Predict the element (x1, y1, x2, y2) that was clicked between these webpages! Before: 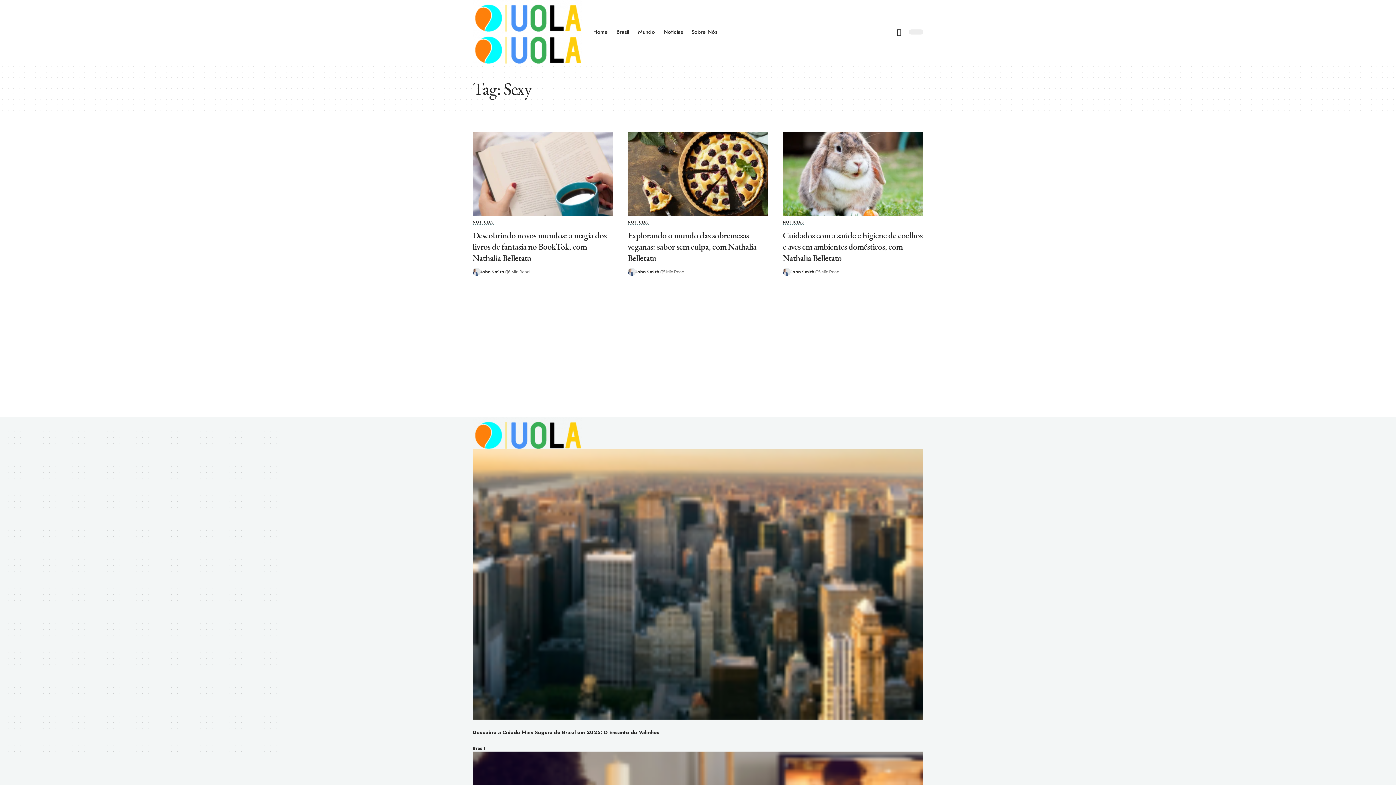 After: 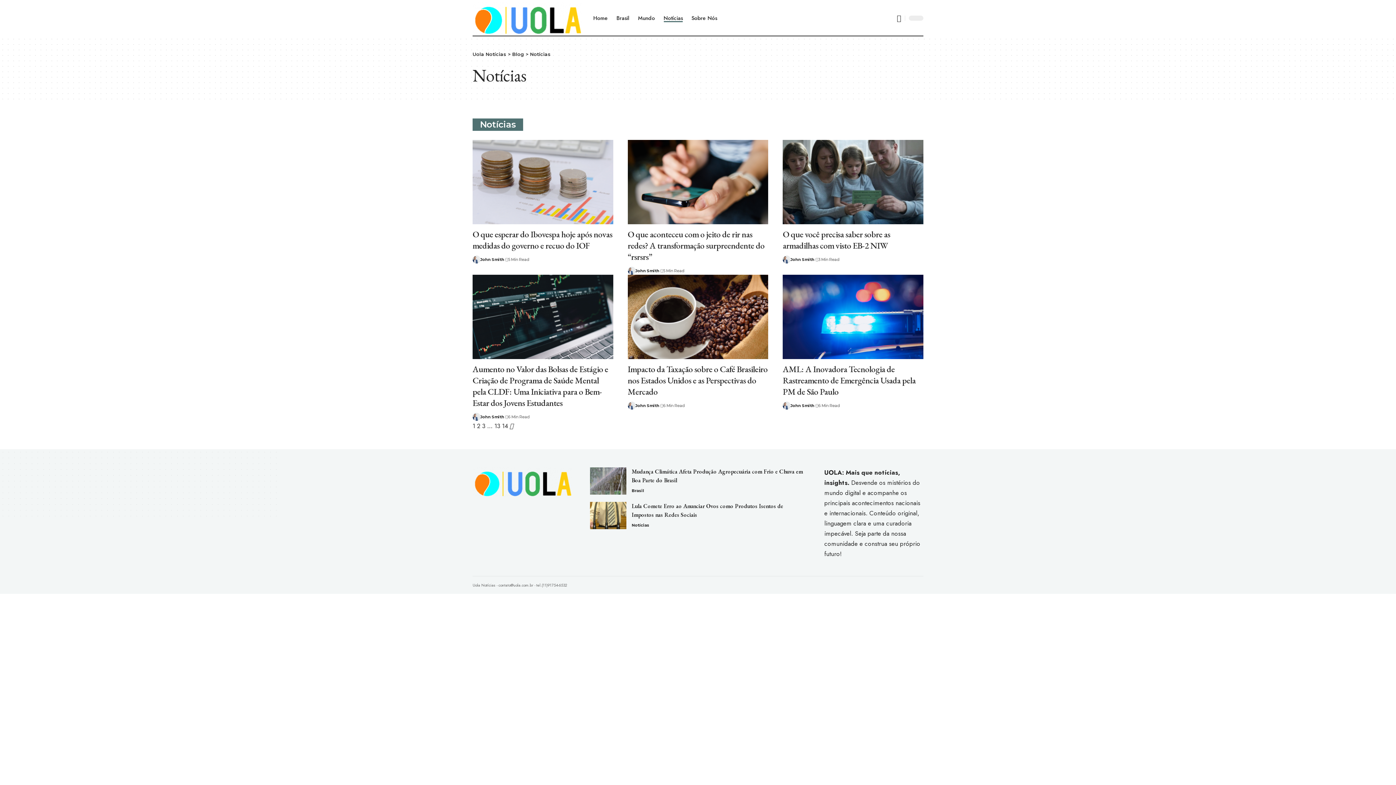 Action: label: NOTÍCIAS bbox: (472, 220, 494, 225)